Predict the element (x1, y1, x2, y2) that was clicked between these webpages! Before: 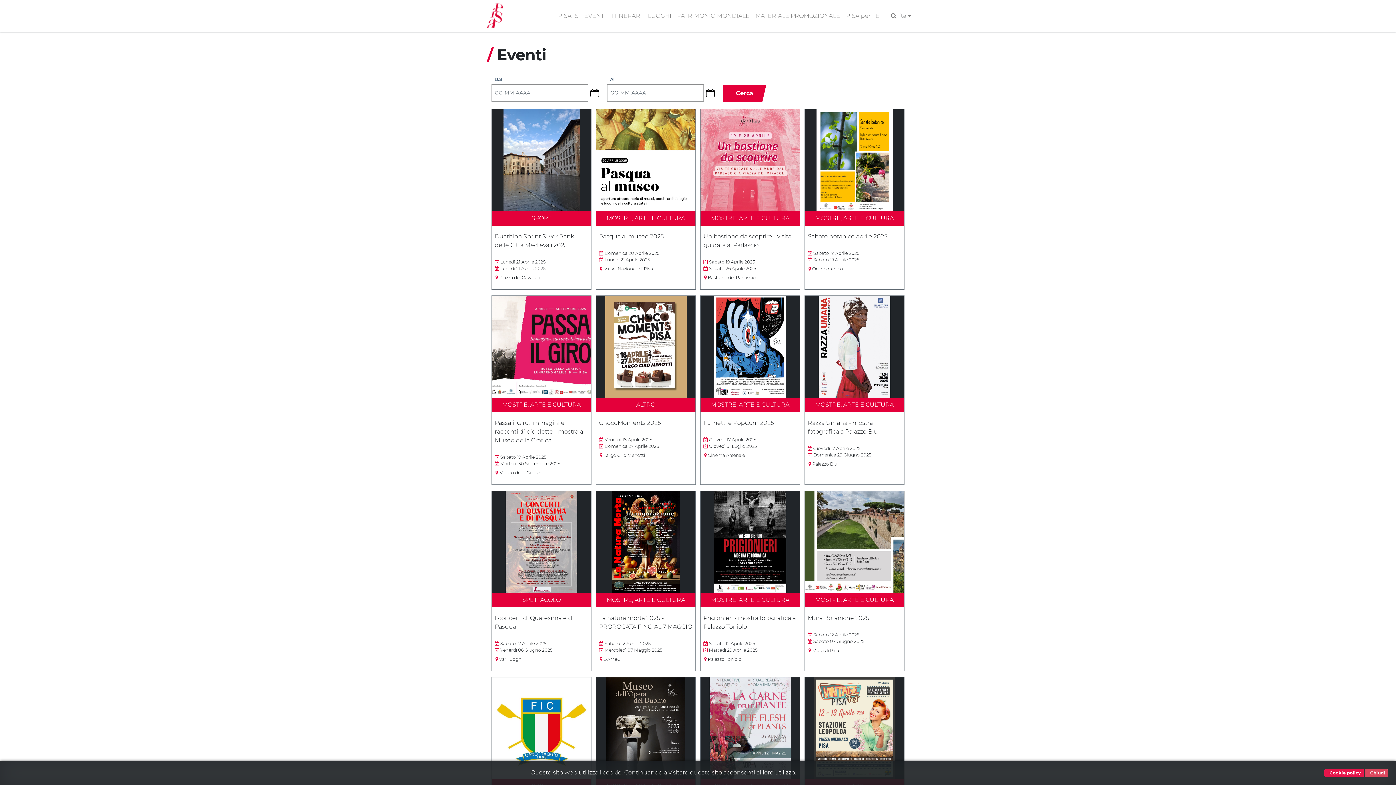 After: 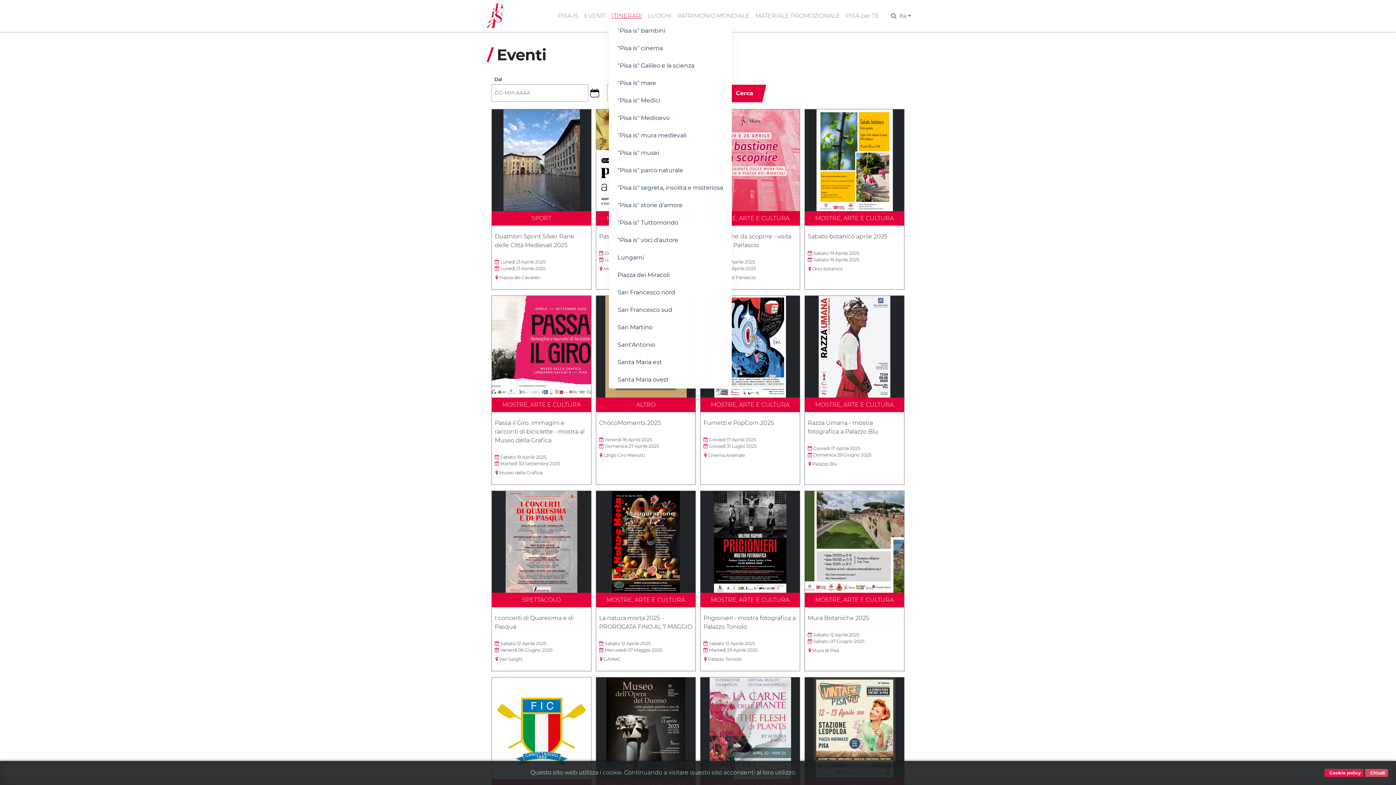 Action: bbox: (609, 11, 645, 20) label: ITINERARI